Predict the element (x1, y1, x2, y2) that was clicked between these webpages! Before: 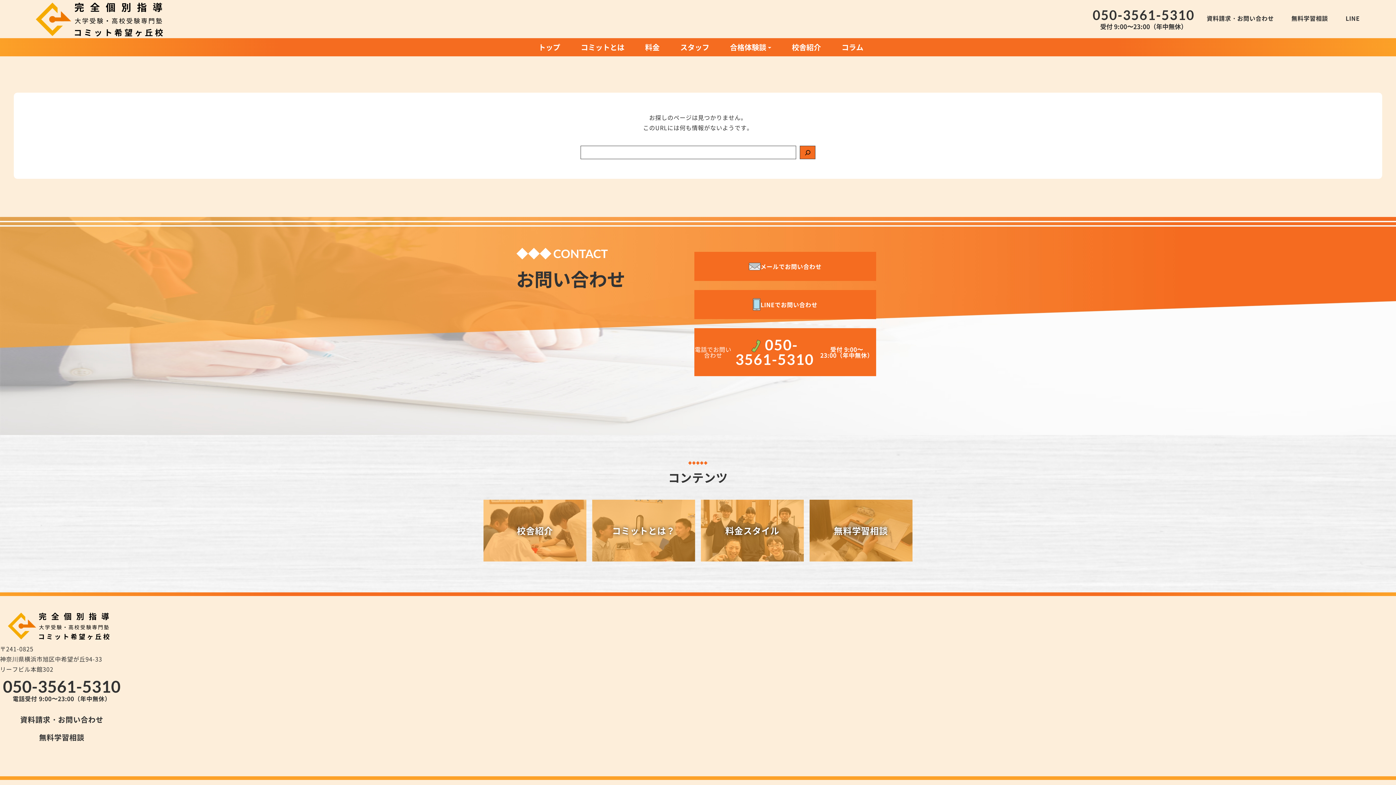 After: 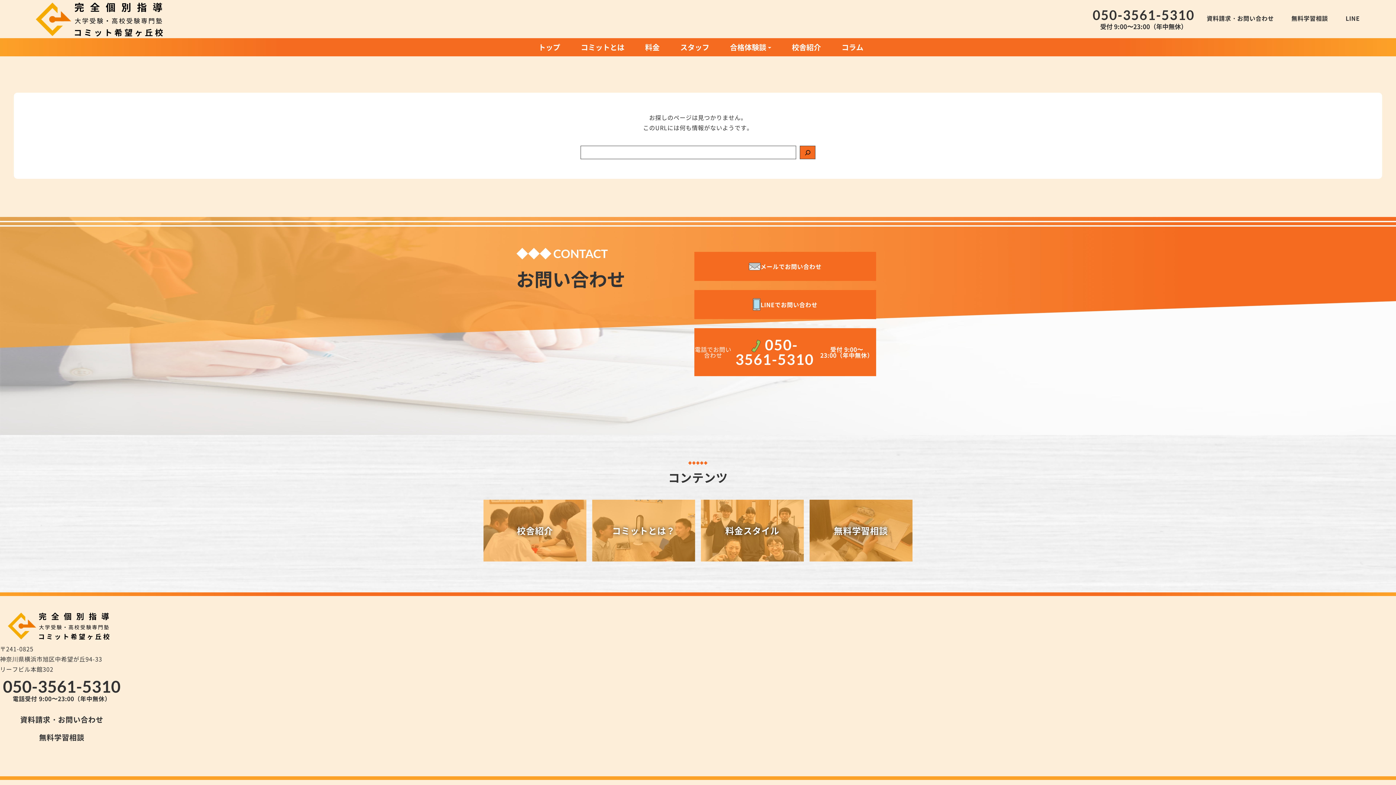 Action: label: 電話でお問い合わせ
050-3561-5310
受付 9:00〜23:00（年中無休） bbox: (694, 328, 876, 376)